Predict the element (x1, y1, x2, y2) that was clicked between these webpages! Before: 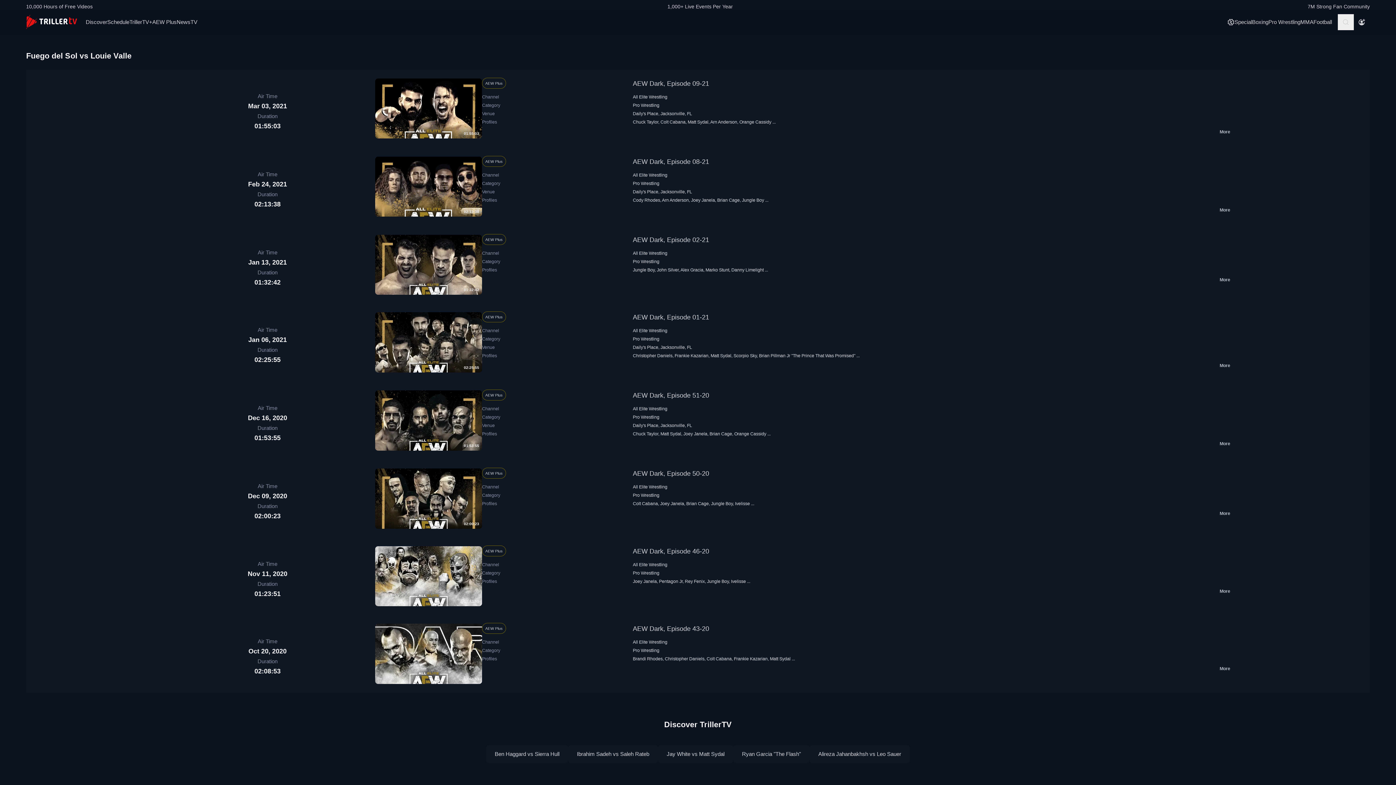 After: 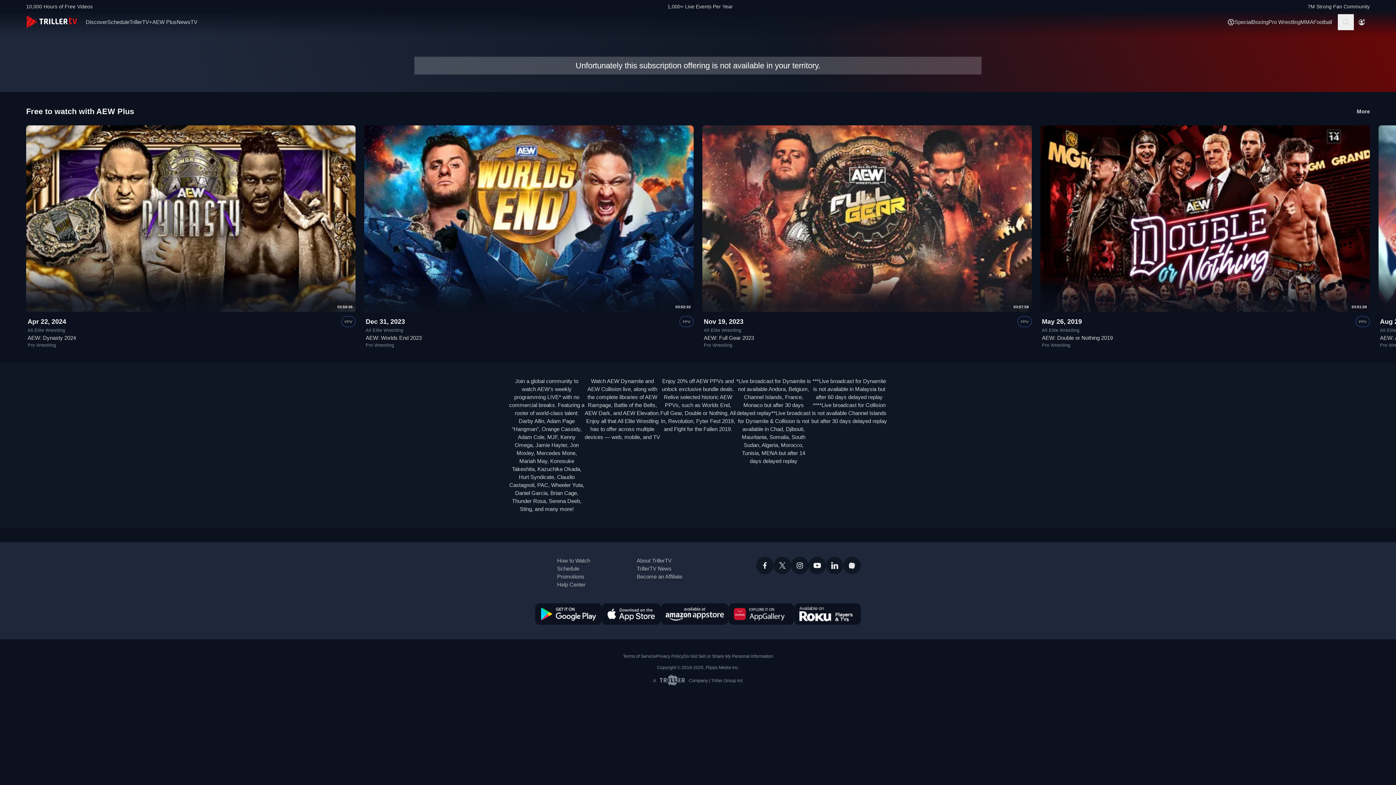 Action: bbox: (152, 15, 176, 27) label: AEW Plus